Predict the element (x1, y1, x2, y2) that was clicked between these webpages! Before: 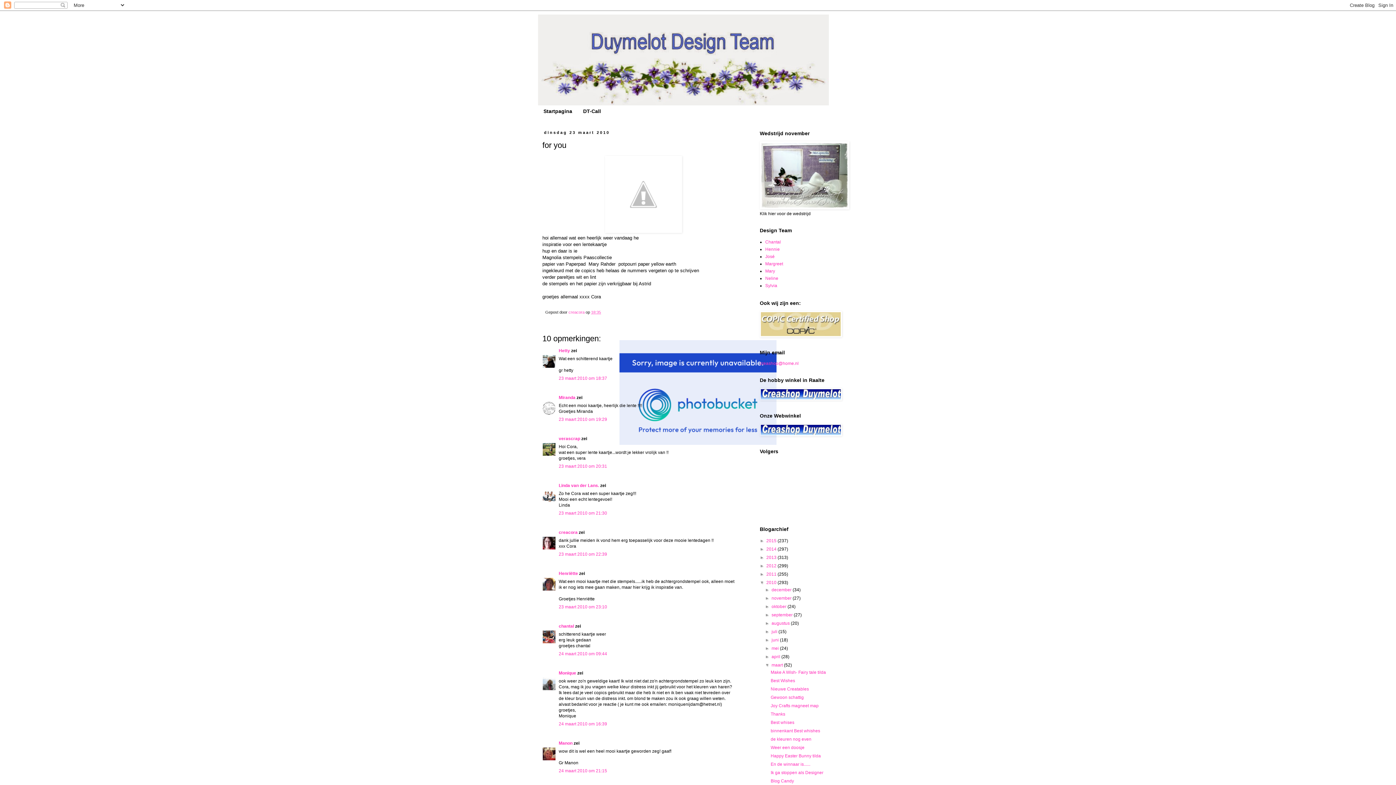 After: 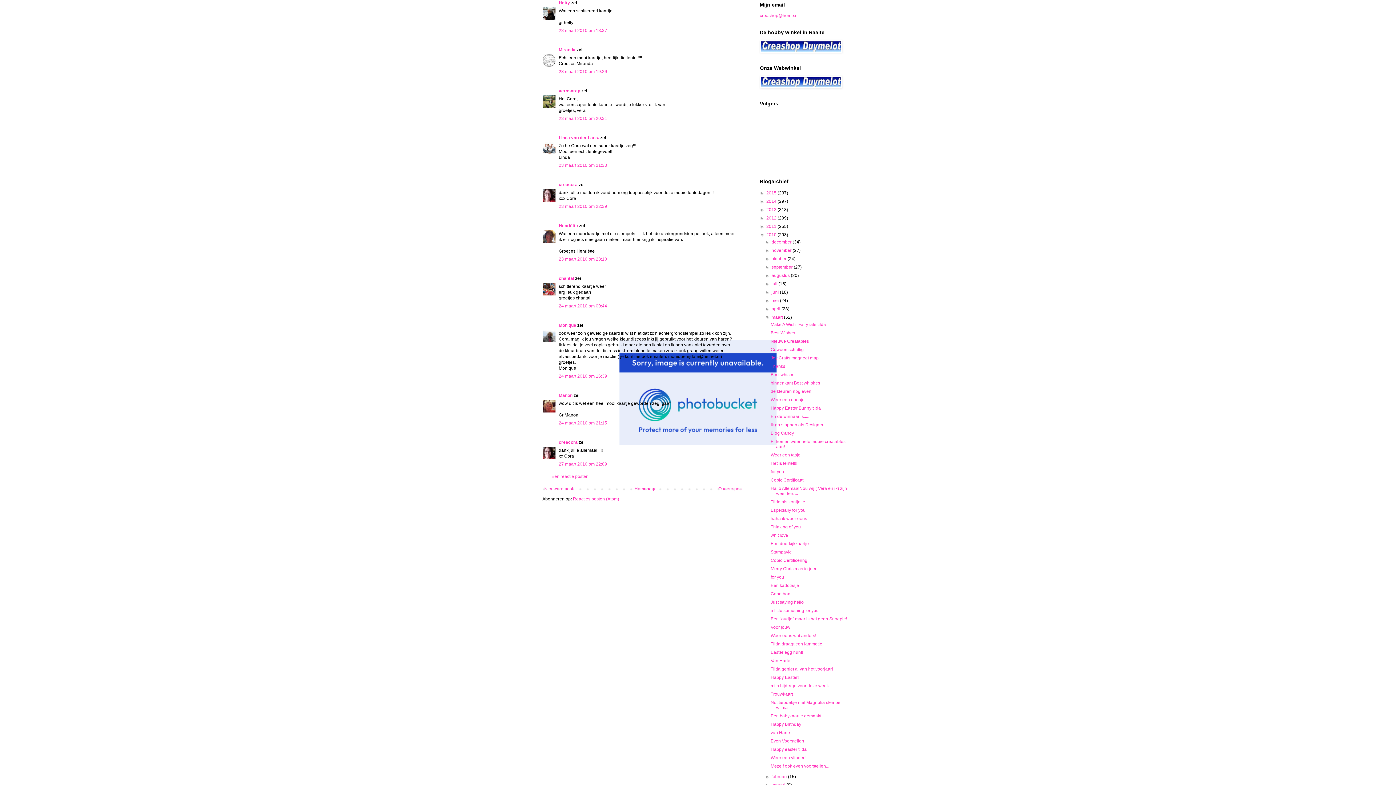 Action: label: 23 maart 2010 om 18:37 bbox: (558, 376, 607, 381)